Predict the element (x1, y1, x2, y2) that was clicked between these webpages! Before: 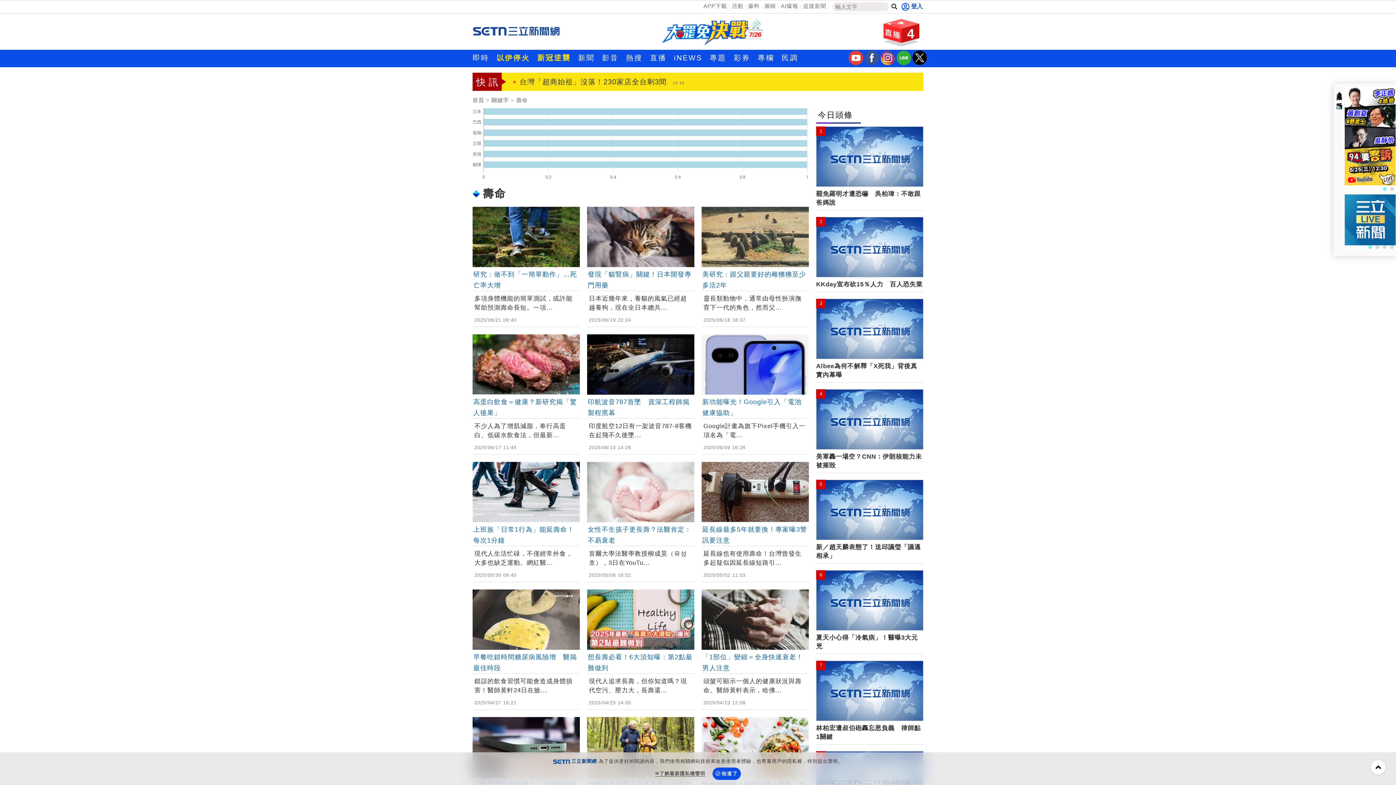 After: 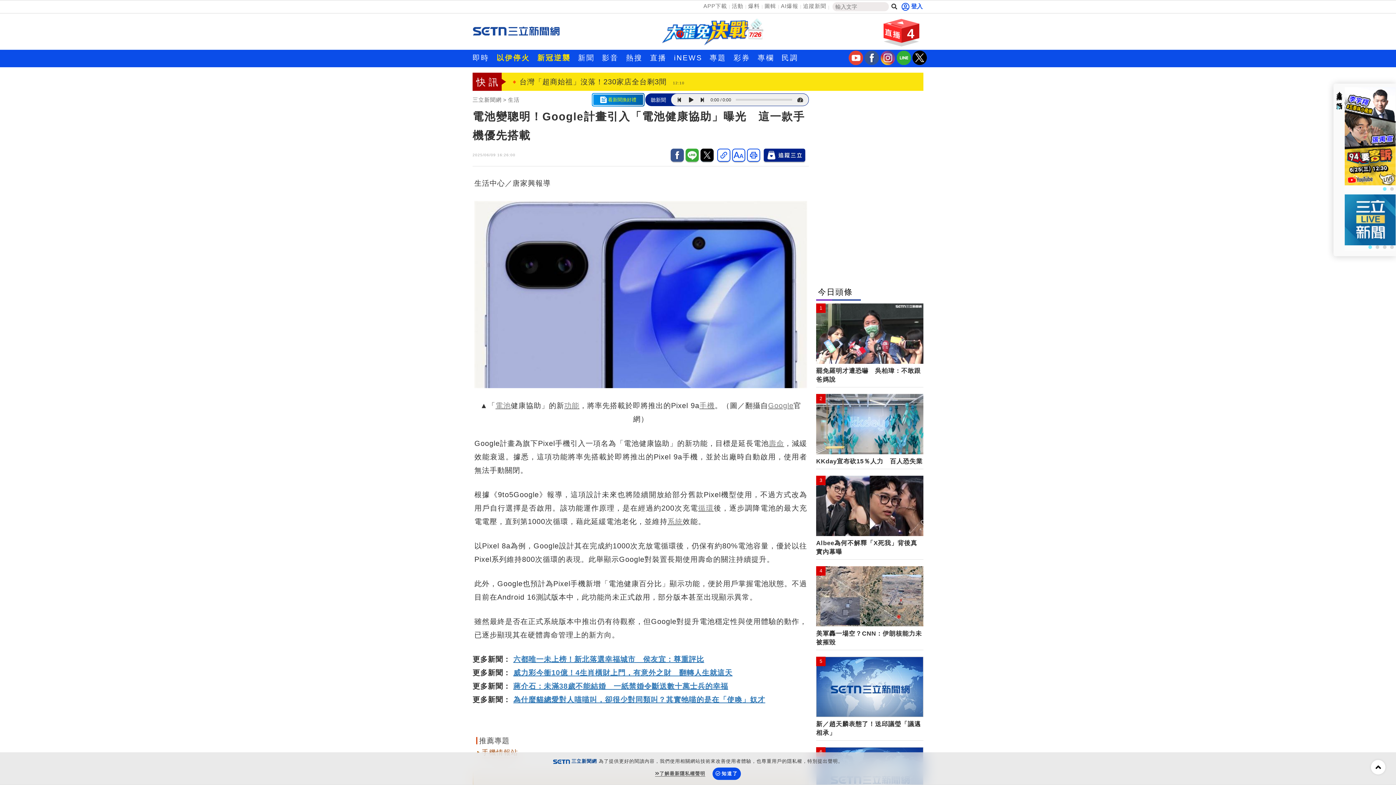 Action: bbox: (701, 334, 809, 418) label: 新功能曝光！Google引入「電池健康協助」